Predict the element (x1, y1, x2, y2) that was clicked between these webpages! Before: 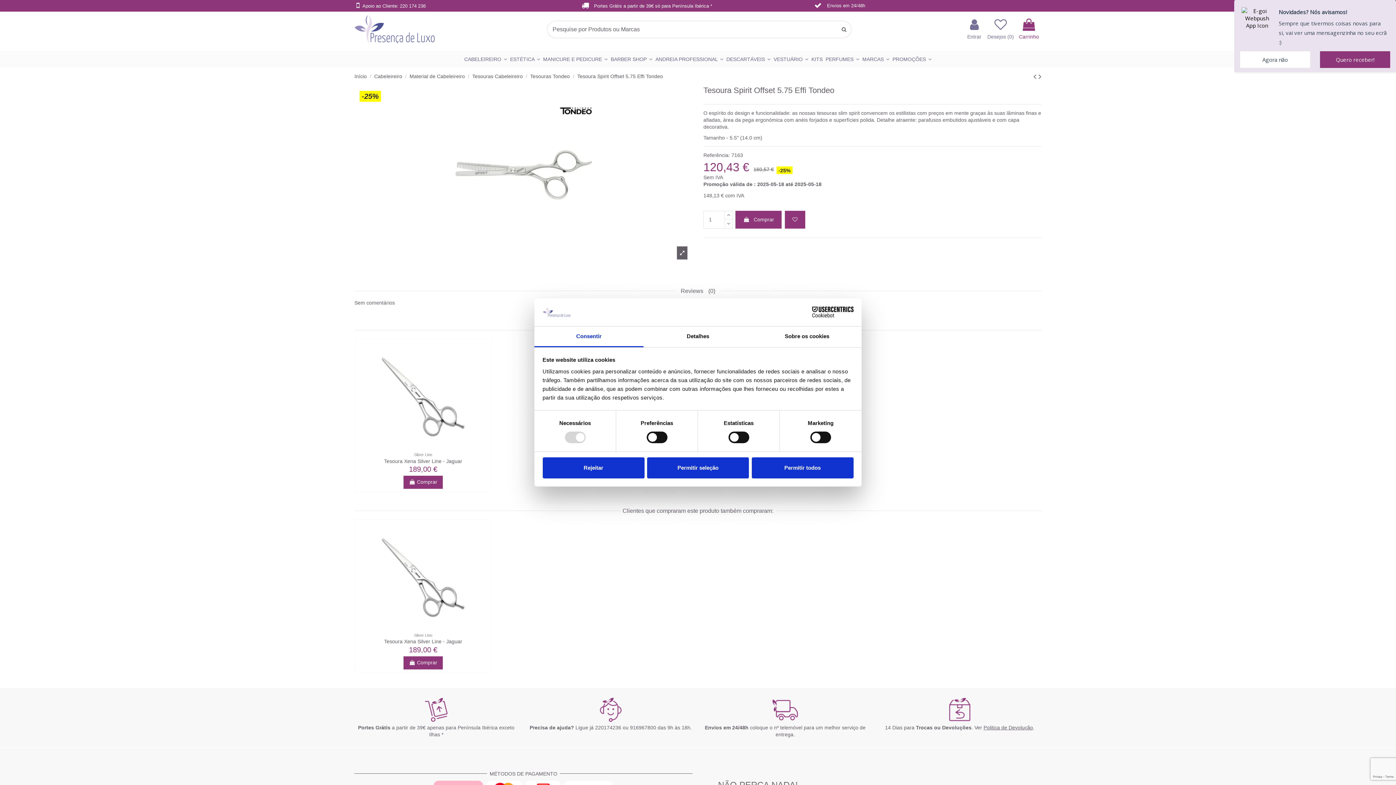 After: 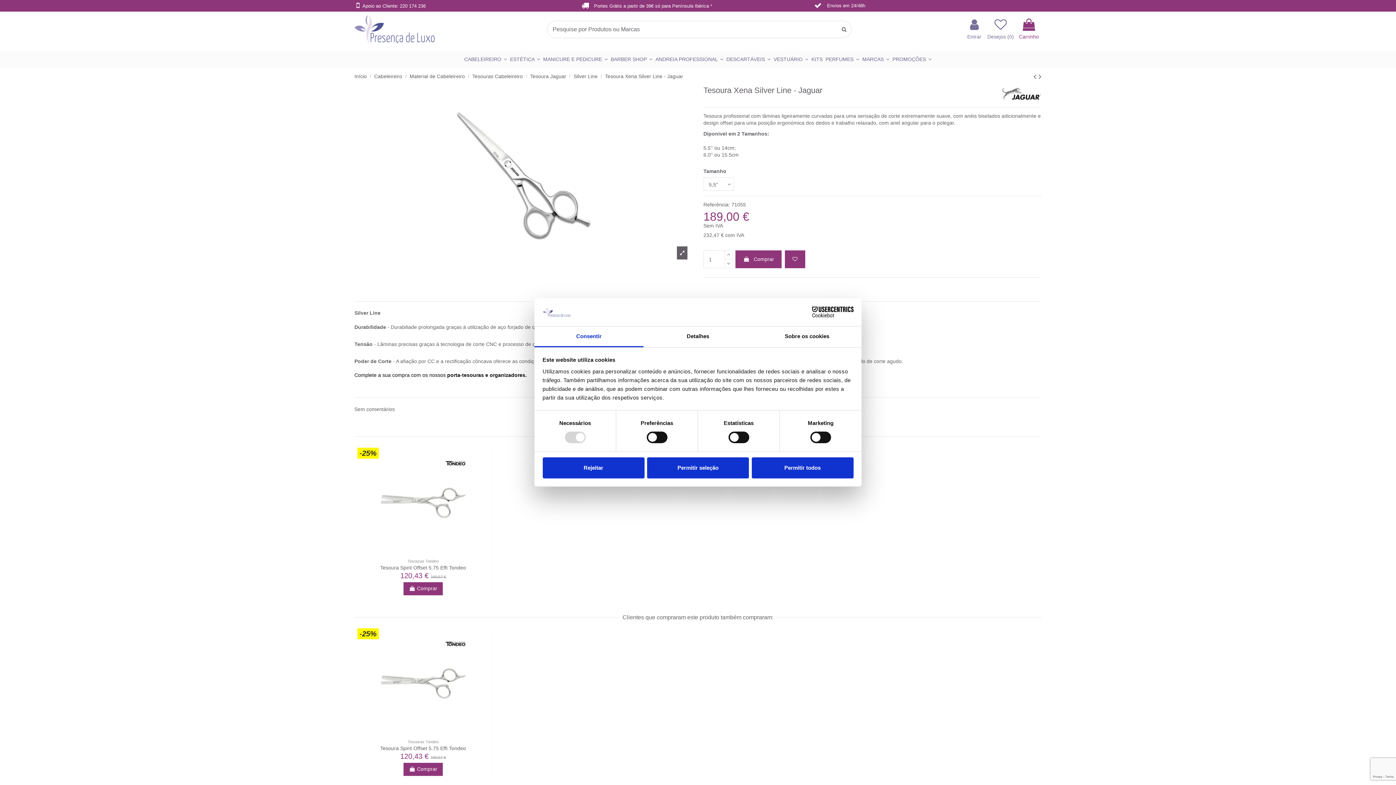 Action: bbox: (357, 522, 489, 632)